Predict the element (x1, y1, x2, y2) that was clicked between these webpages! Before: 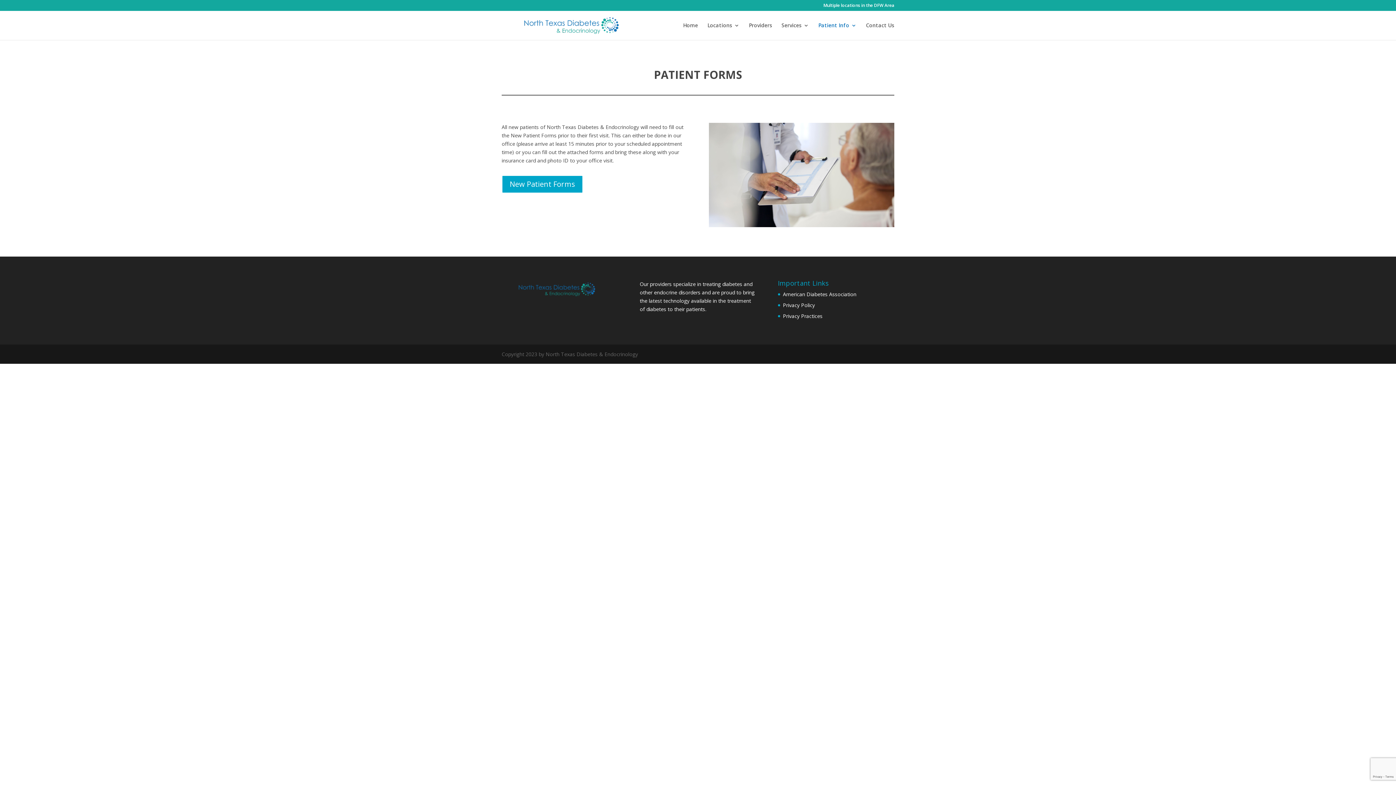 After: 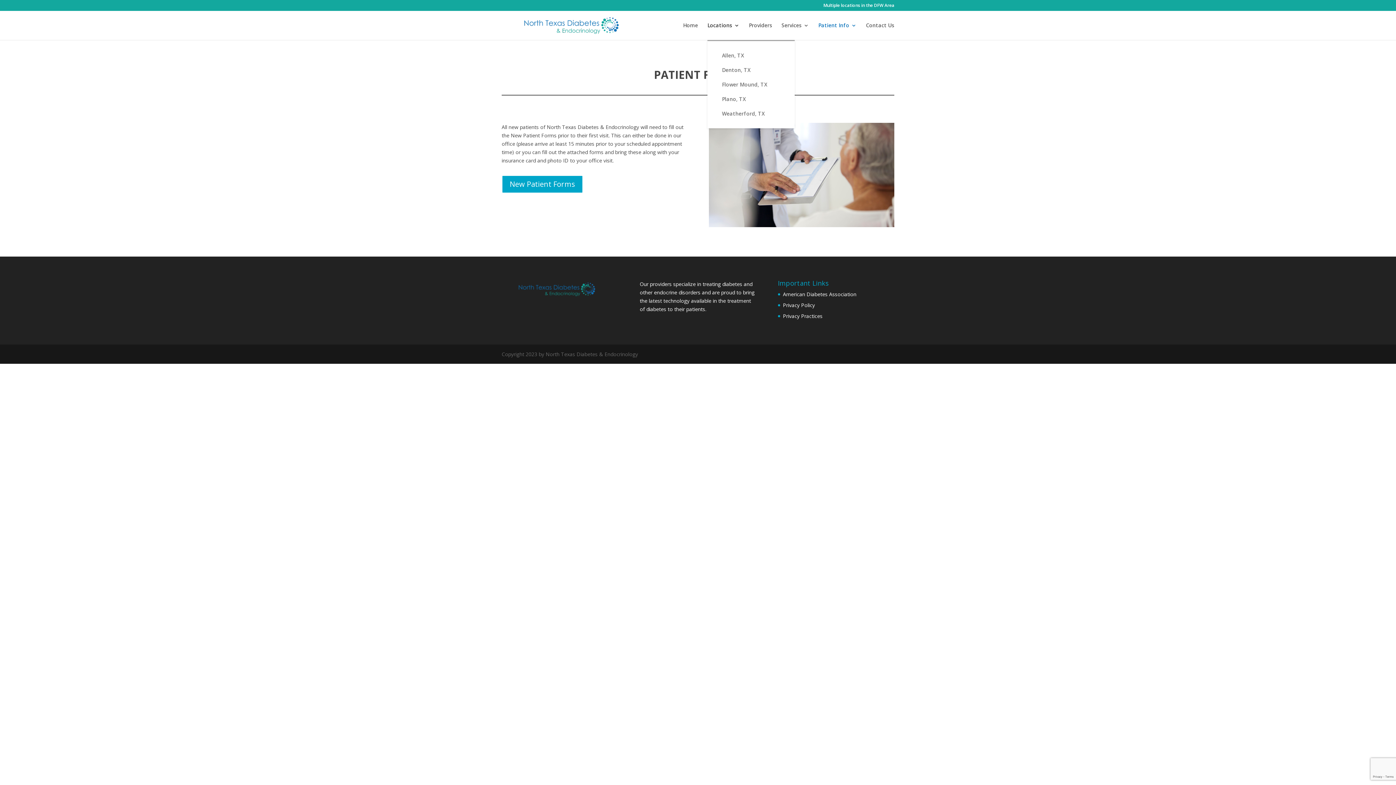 Action: label: Locations bbox: (707, 22, 739, 40)